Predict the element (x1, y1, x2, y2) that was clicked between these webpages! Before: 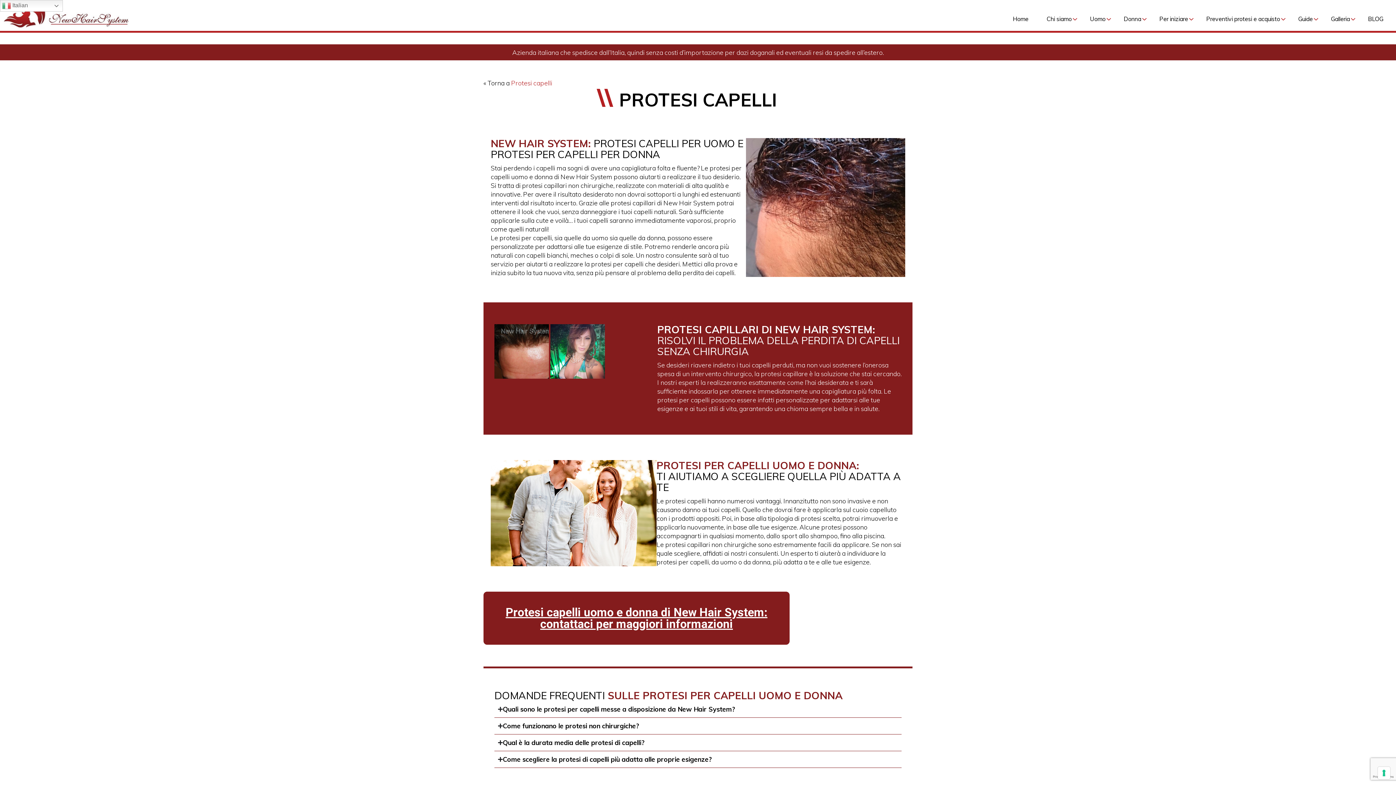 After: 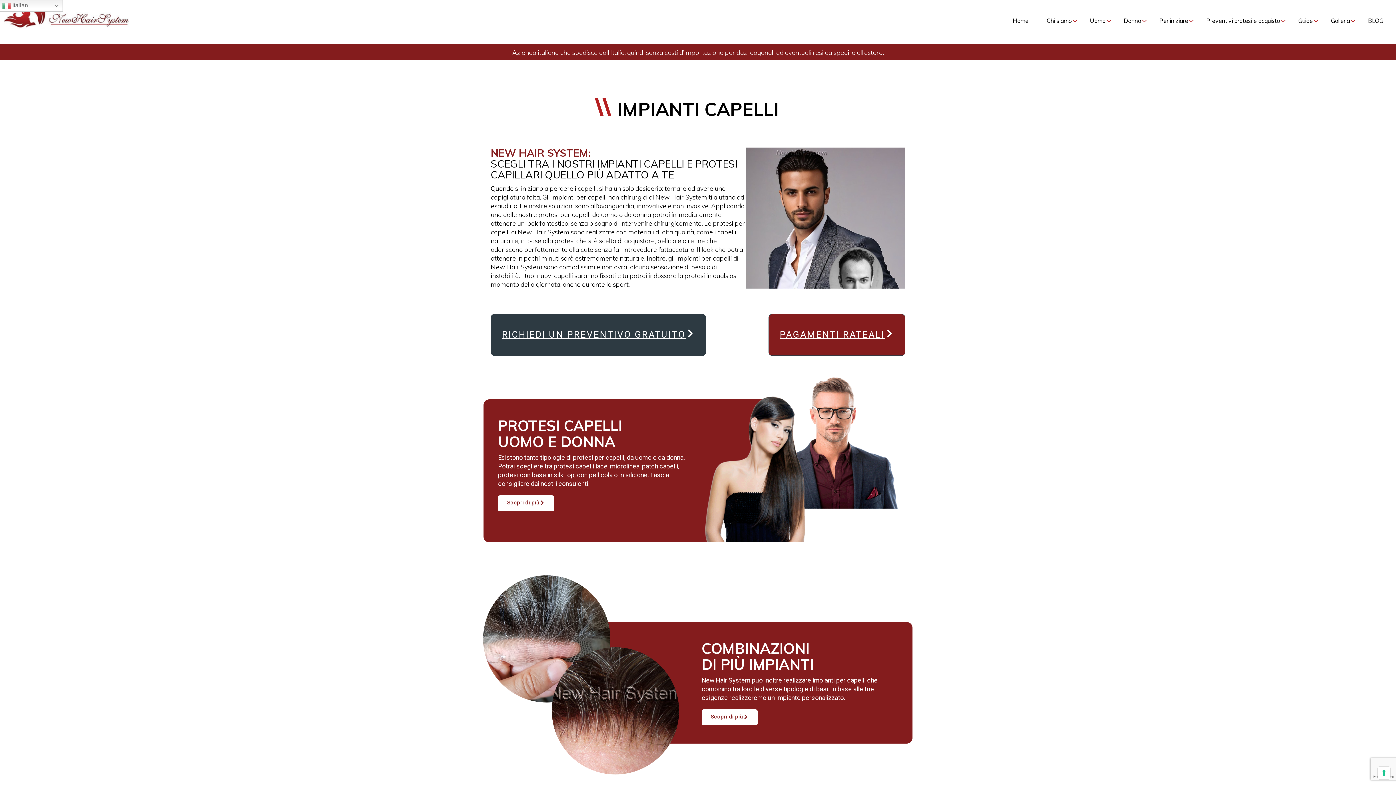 Action: bbox: (1004, 13, 1037, 24) label: Home